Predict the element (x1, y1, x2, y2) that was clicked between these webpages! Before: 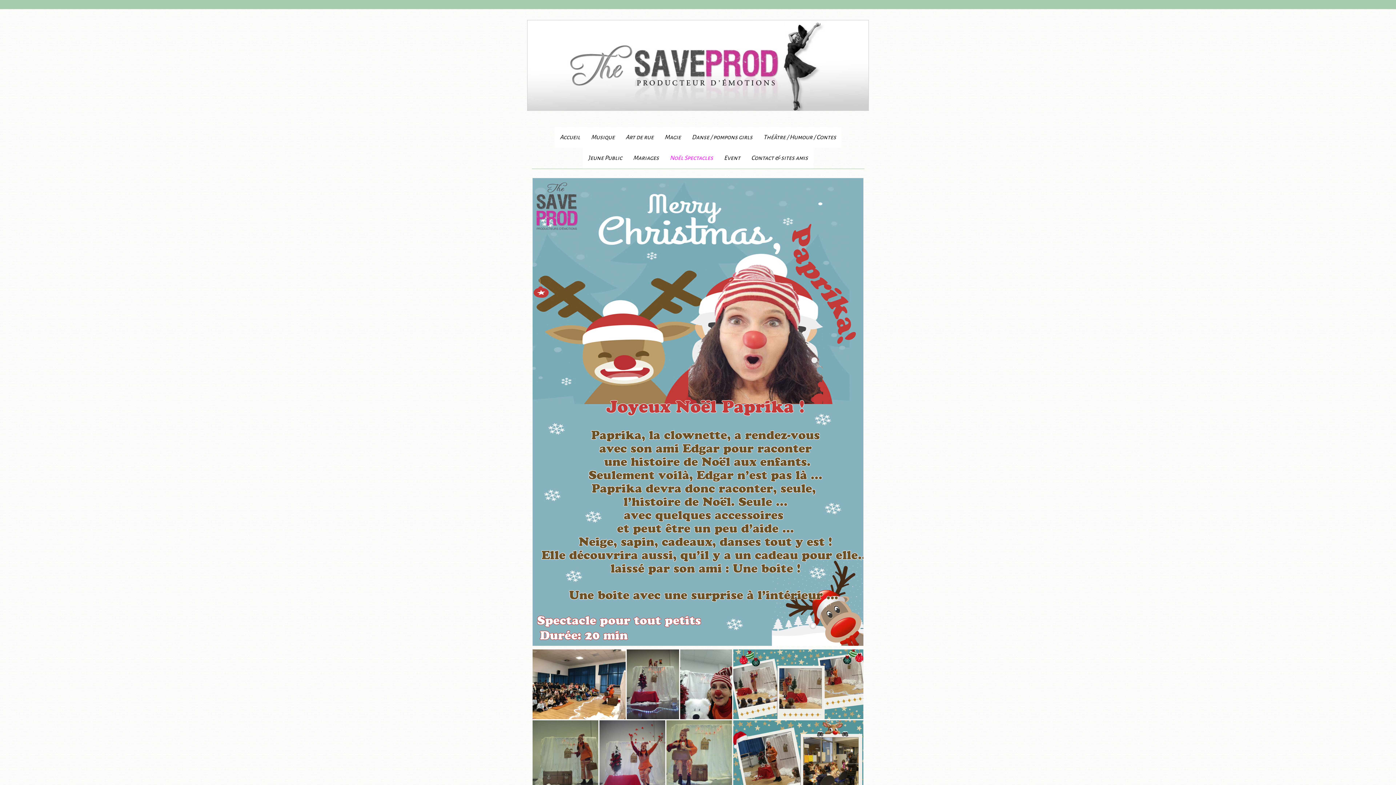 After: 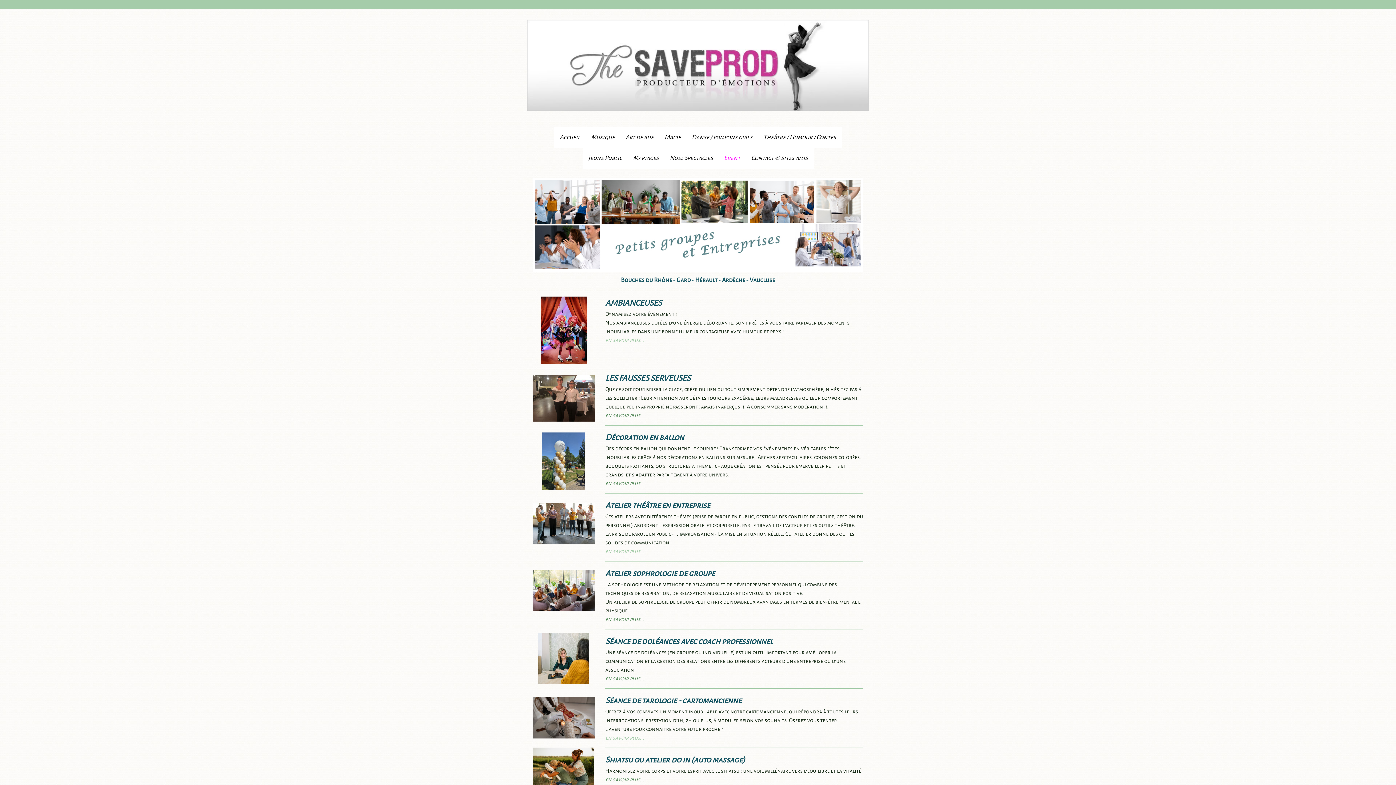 Action: label: Event bbox: (718, 148, 746, 168)